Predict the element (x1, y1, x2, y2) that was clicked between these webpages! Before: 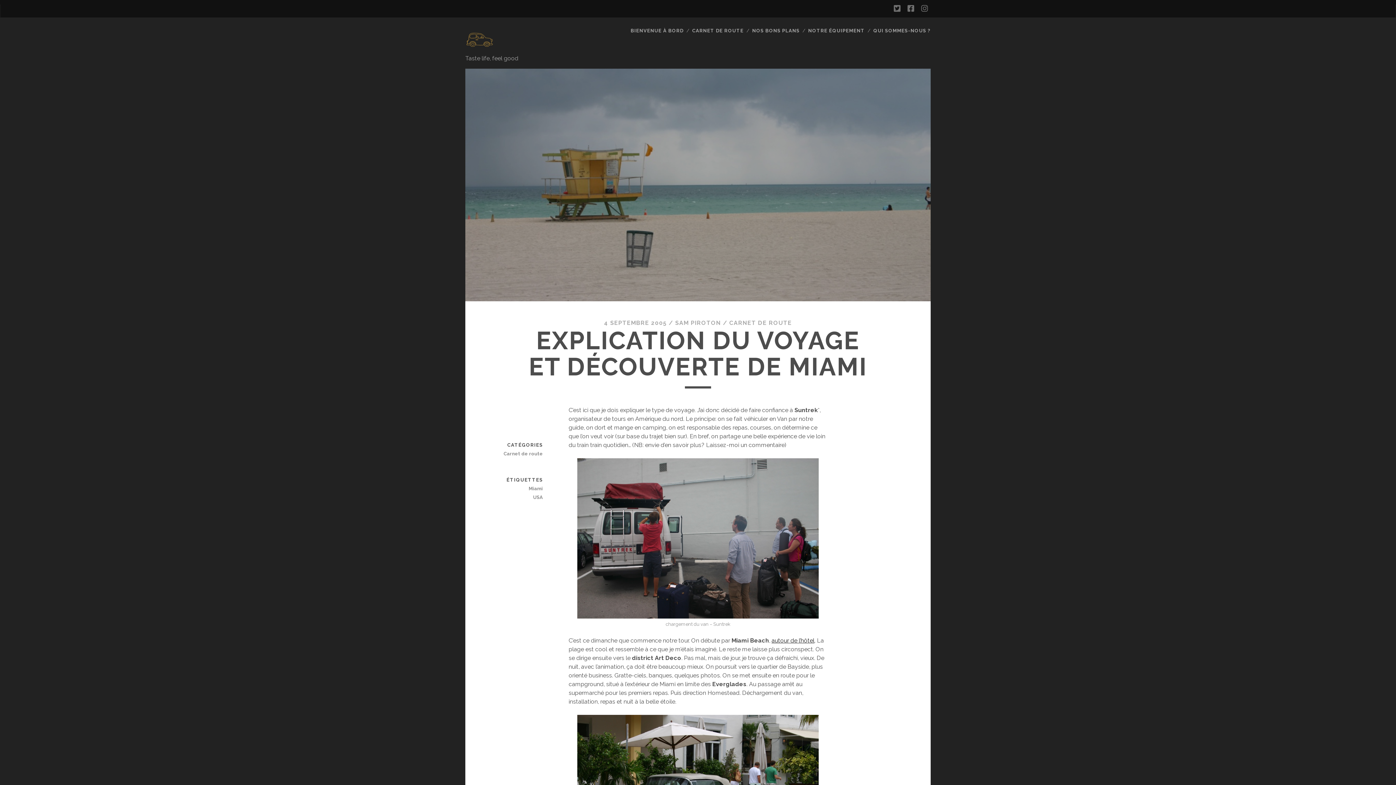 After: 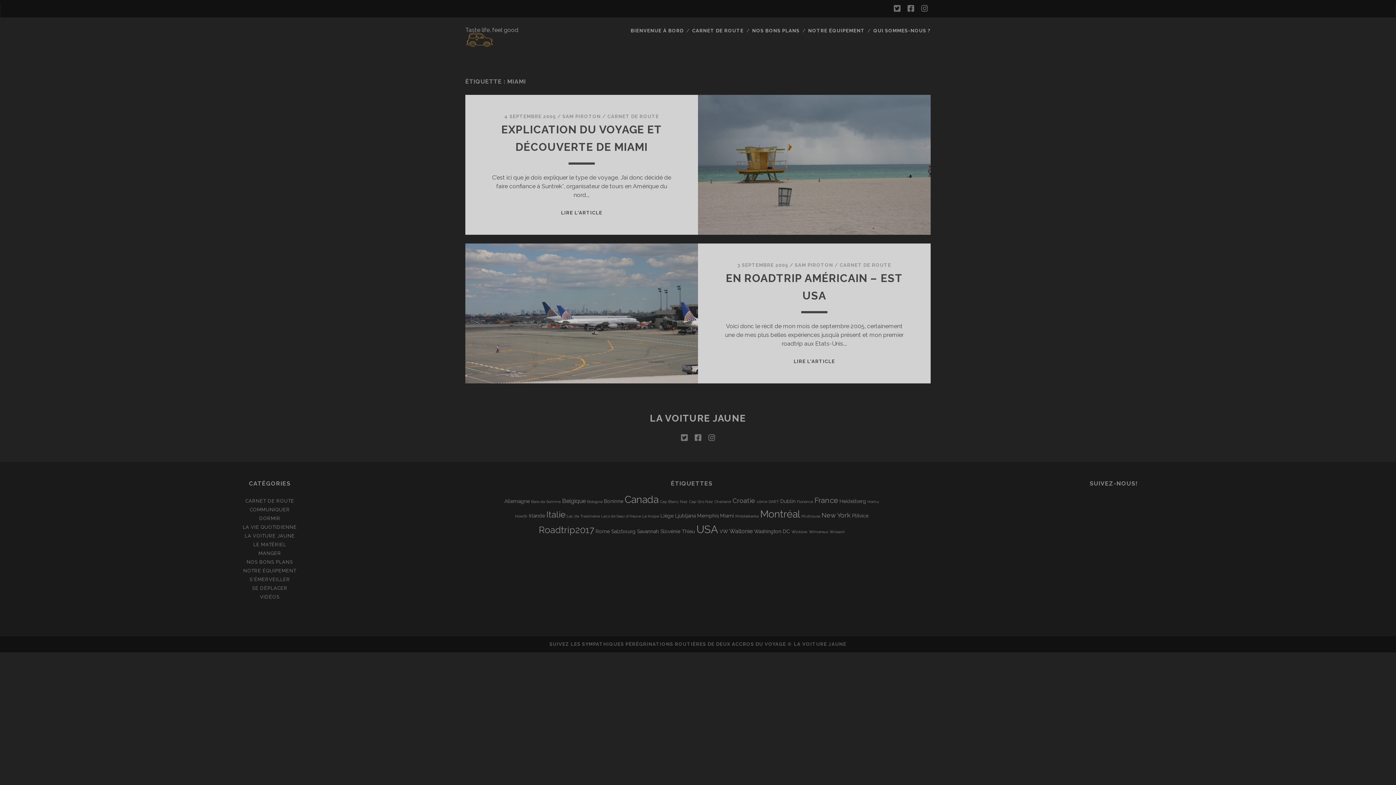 Action: label: Miami bbox: (491, 484, 542, 493)